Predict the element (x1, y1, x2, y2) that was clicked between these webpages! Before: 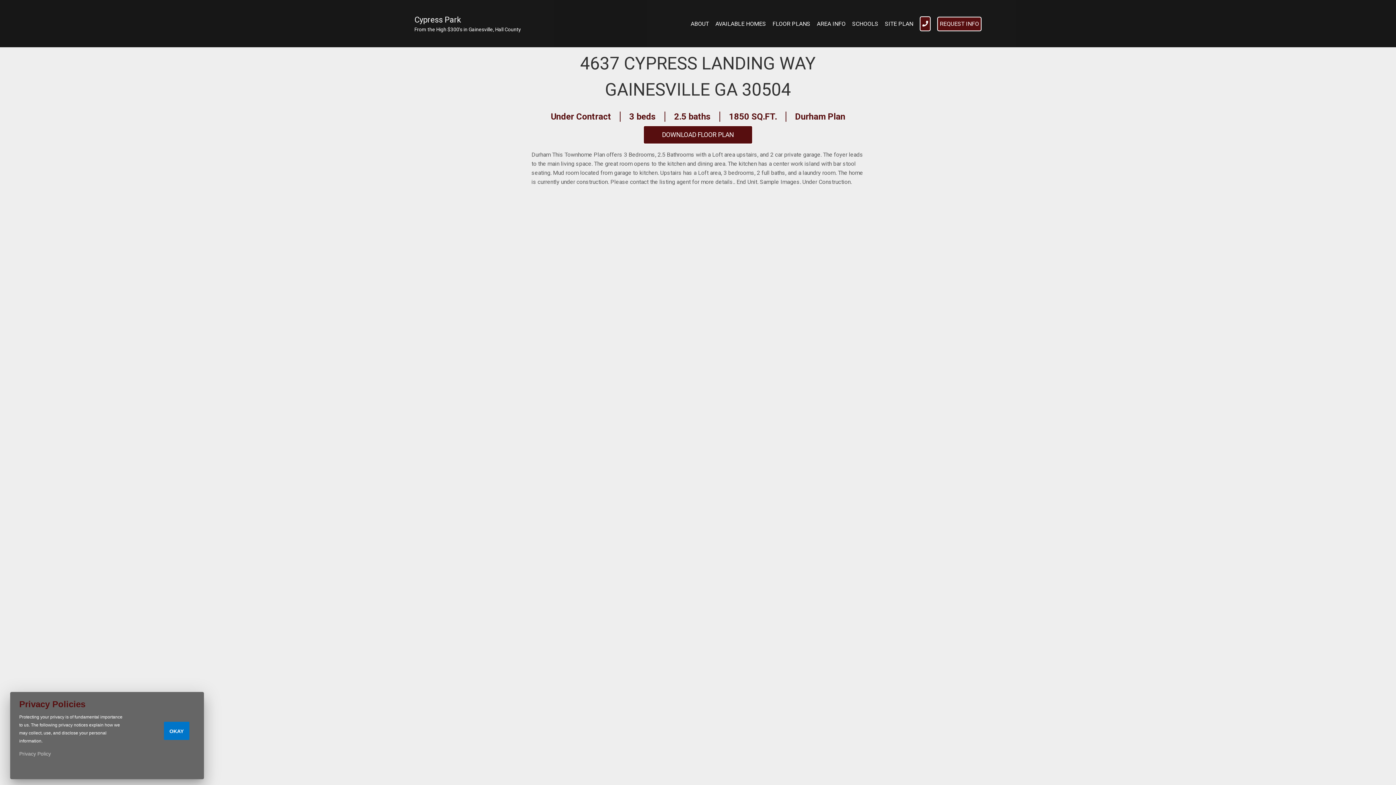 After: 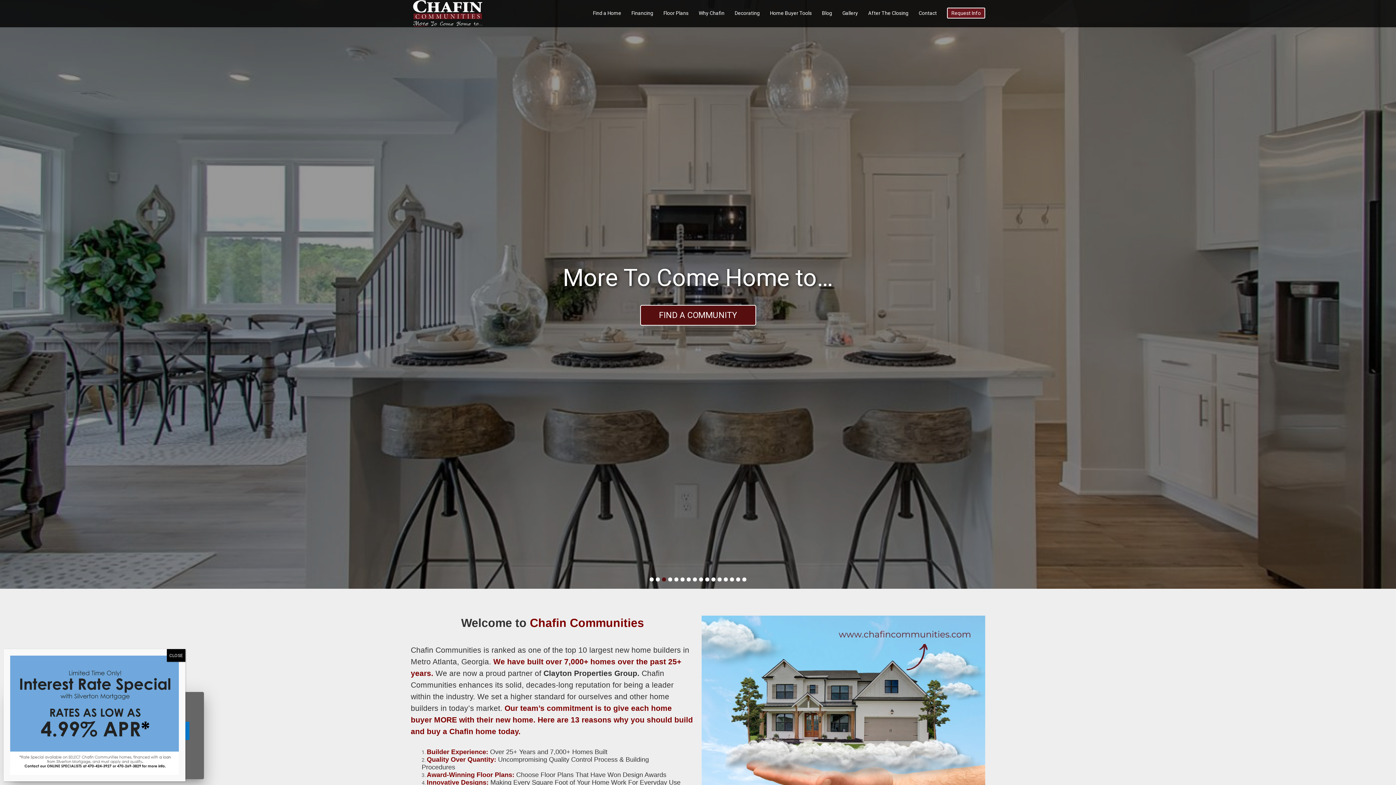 Action: label: REQUEST INFO bbox: (937, 16, 981, 31)